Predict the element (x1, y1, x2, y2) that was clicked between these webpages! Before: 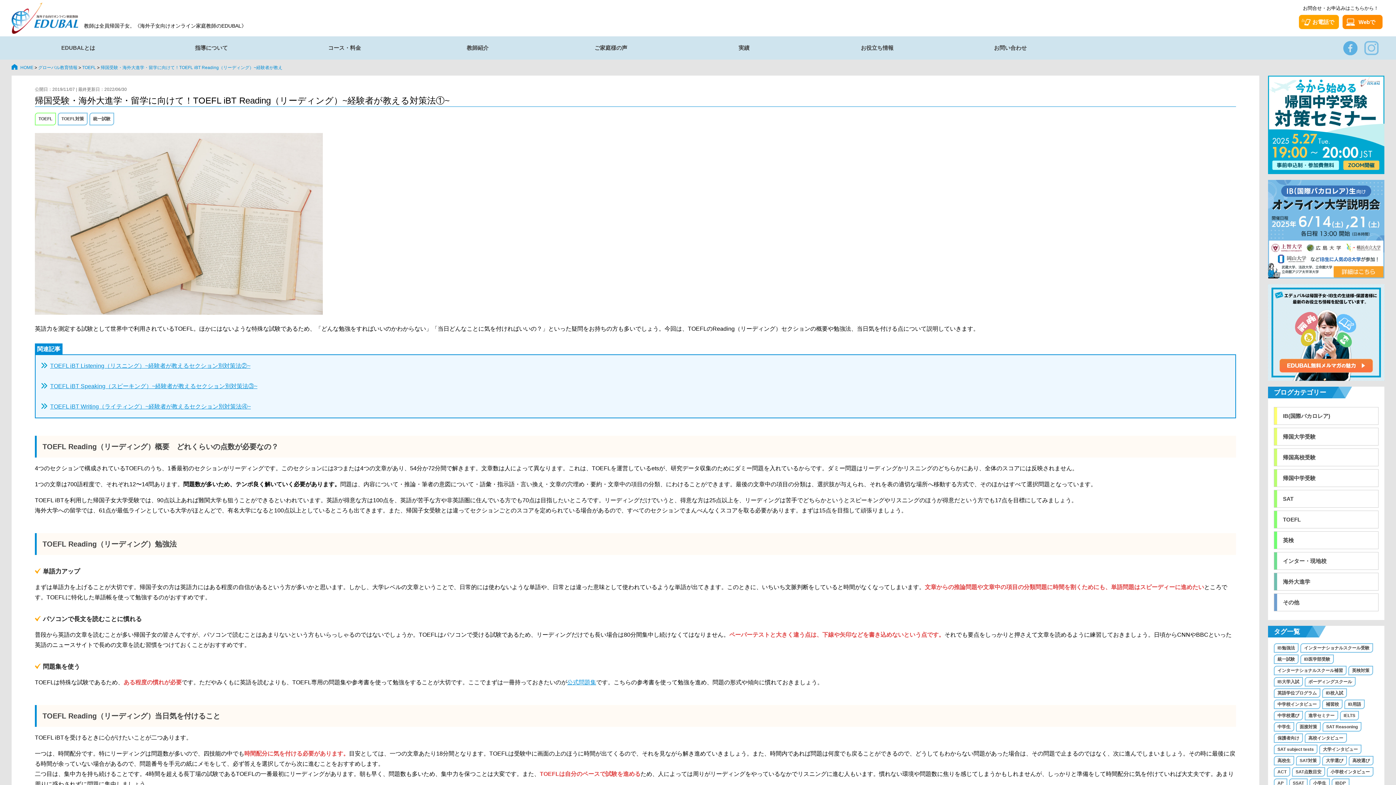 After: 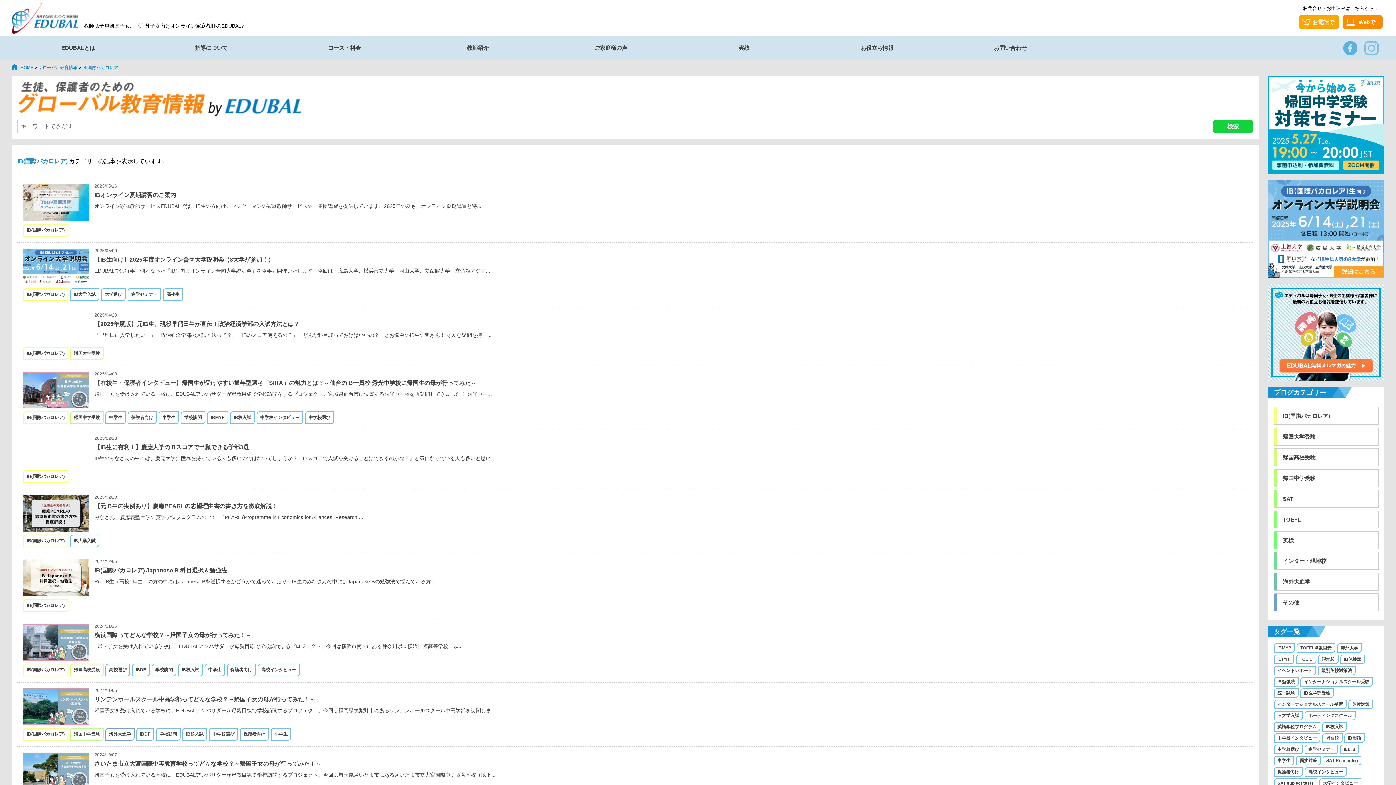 Action: label: IB(国際バカロレア) bbox: (1274, 407, 1378, 424)